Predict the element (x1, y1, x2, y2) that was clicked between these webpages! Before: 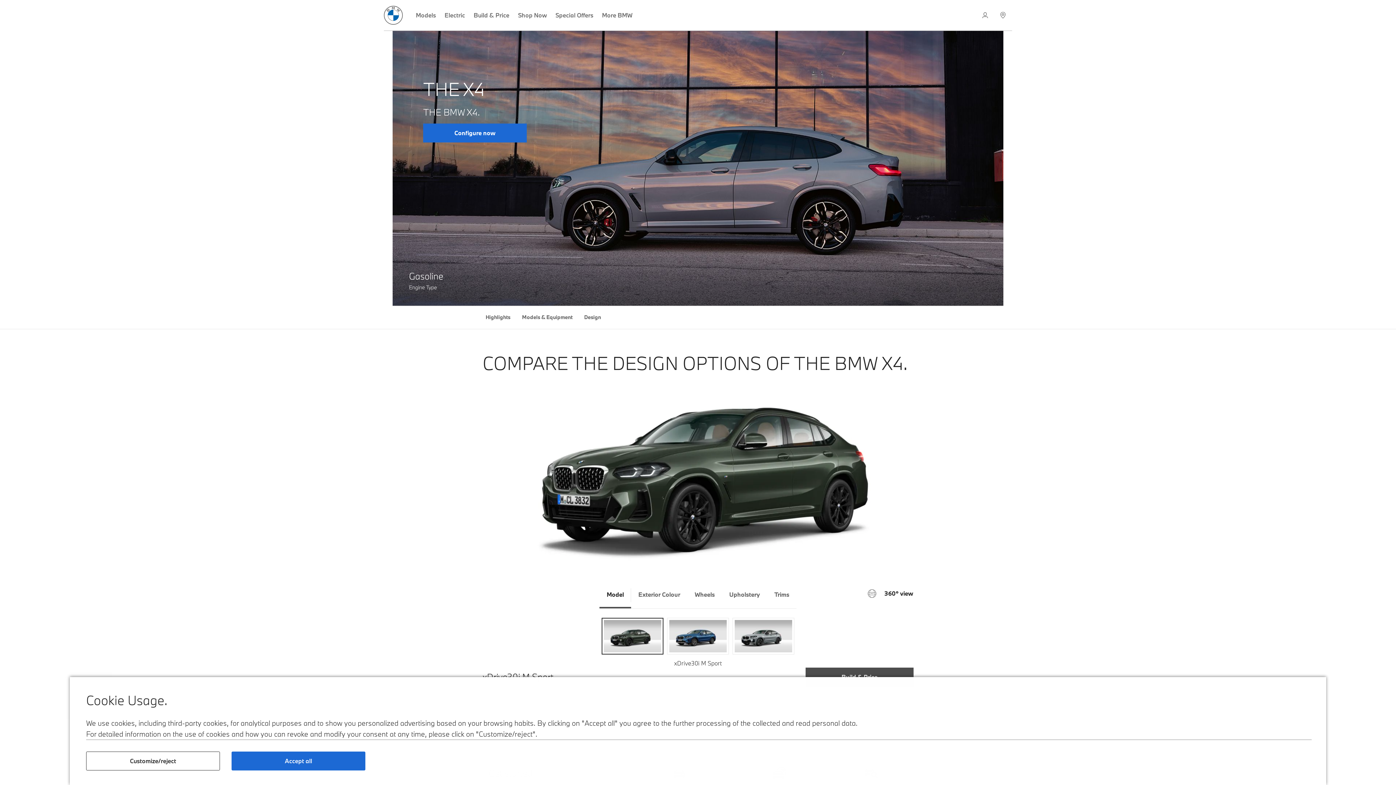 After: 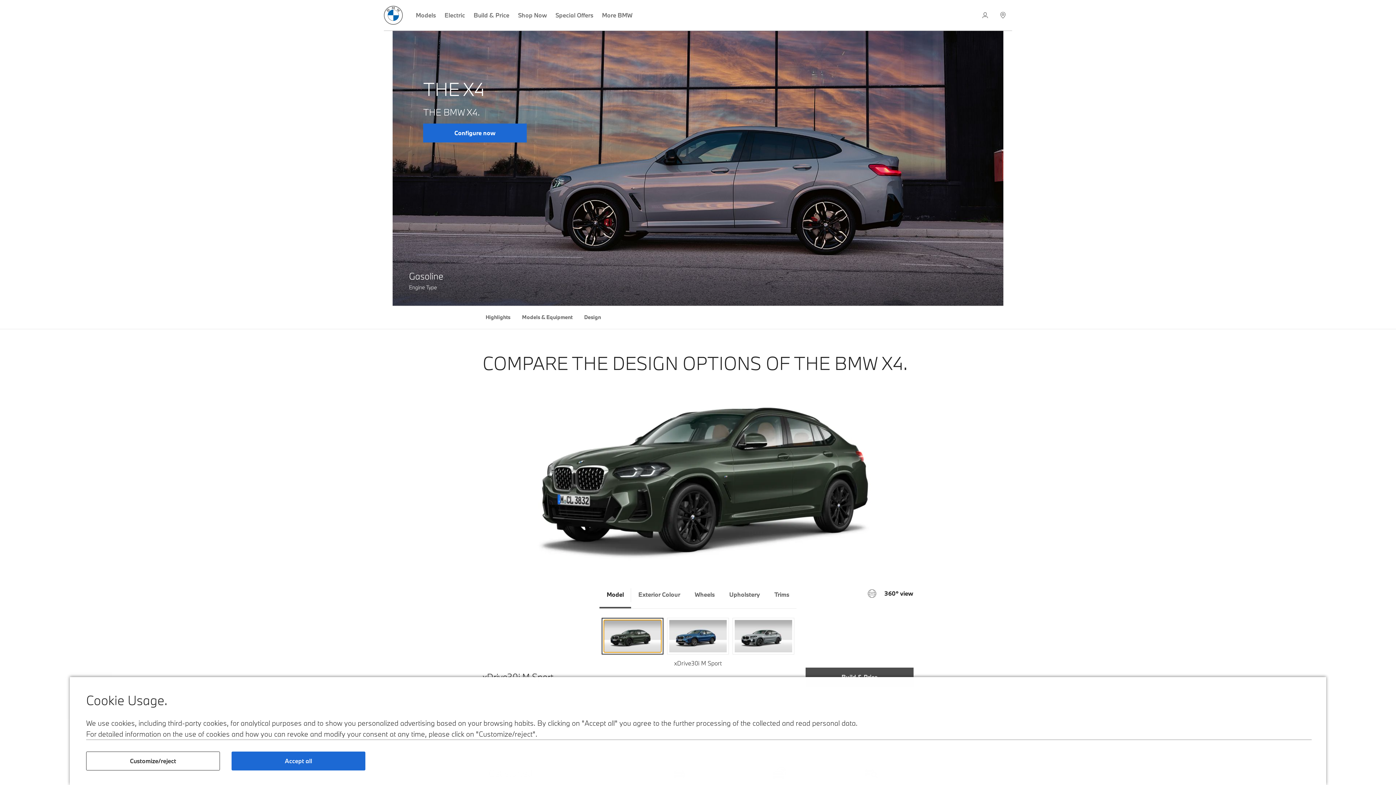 Action: bbox: (604, 620, 661, 652)